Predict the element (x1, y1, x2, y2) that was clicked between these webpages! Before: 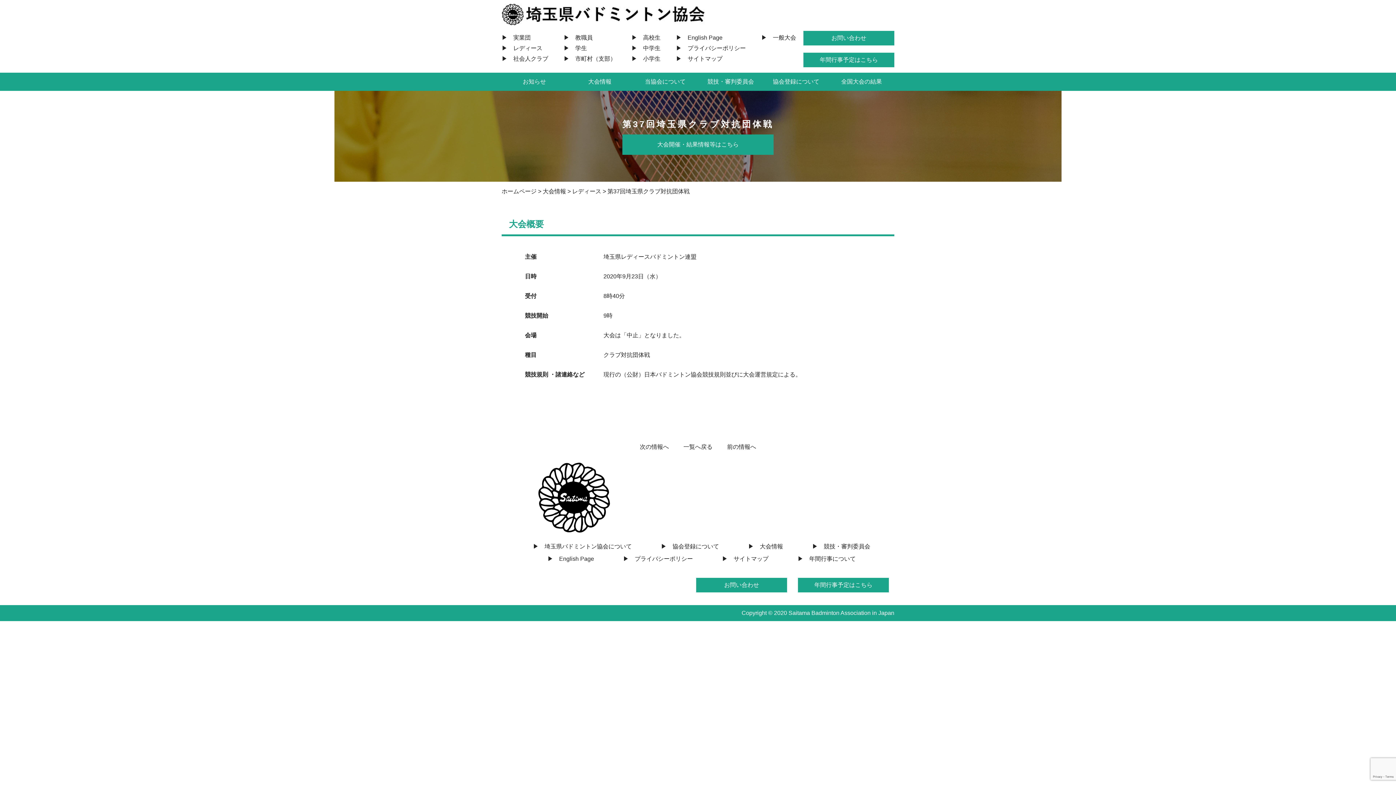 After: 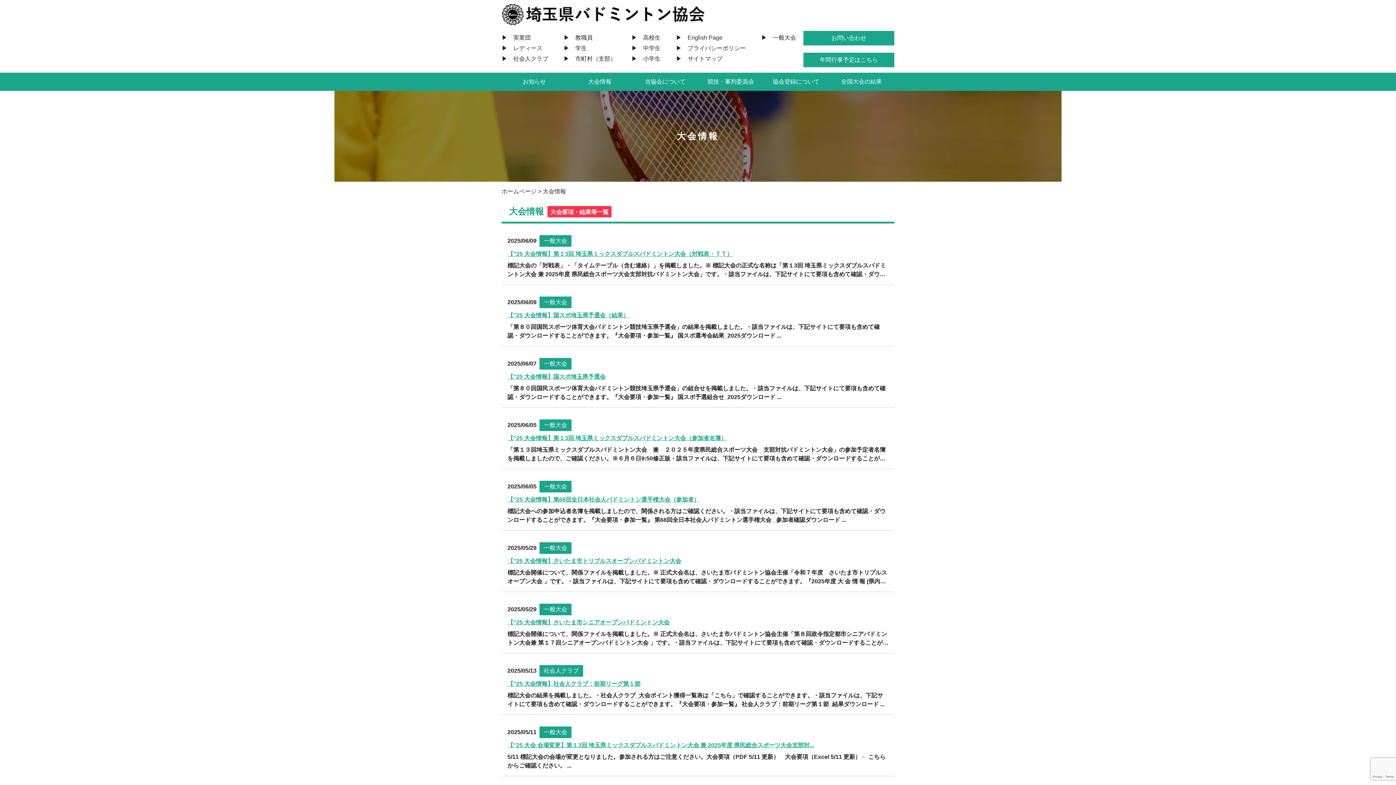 Action: label: ▶︎　大会情報 bbox: (748, 542, 783, 551)